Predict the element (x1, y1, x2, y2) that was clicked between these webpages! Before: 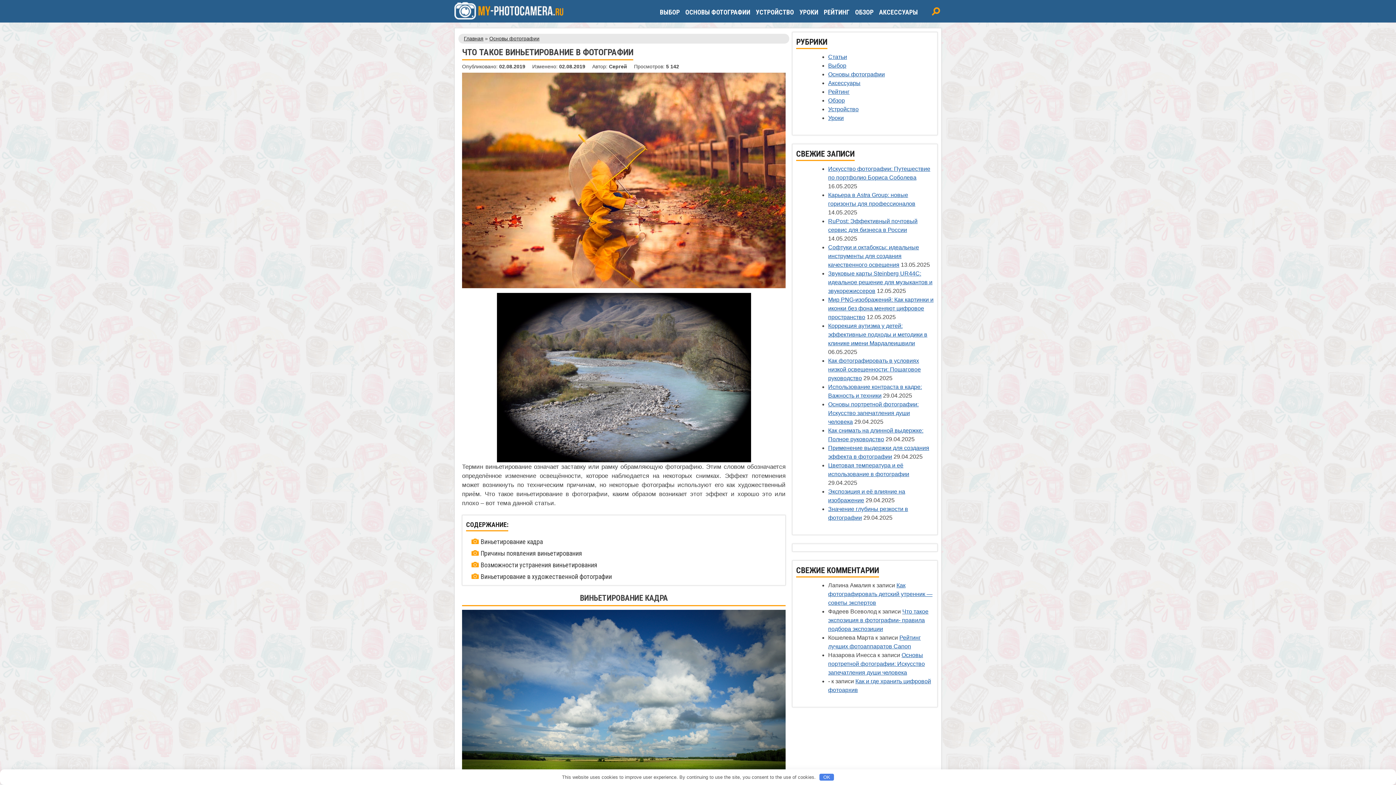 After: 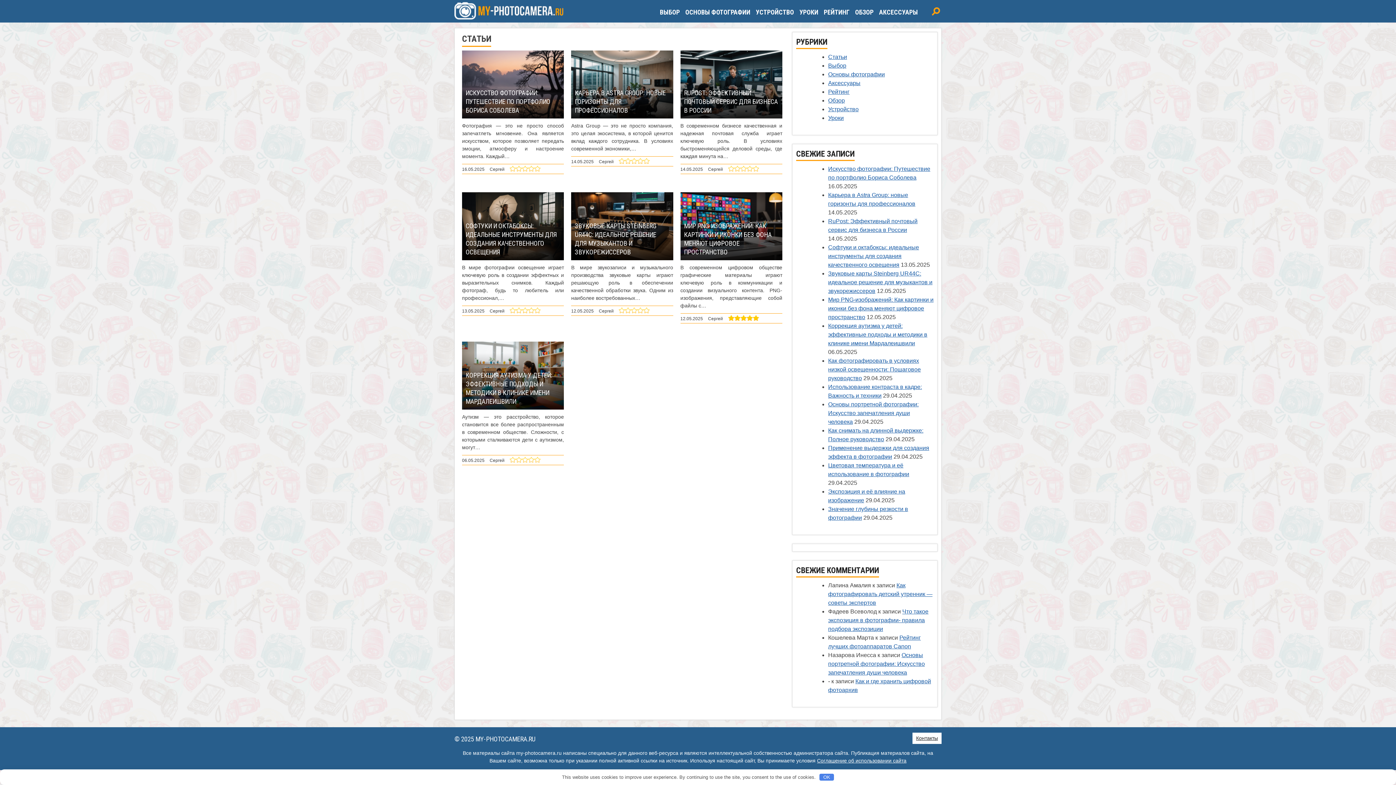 Action: label: Статьи bbox: (828, 53, 847, 60)